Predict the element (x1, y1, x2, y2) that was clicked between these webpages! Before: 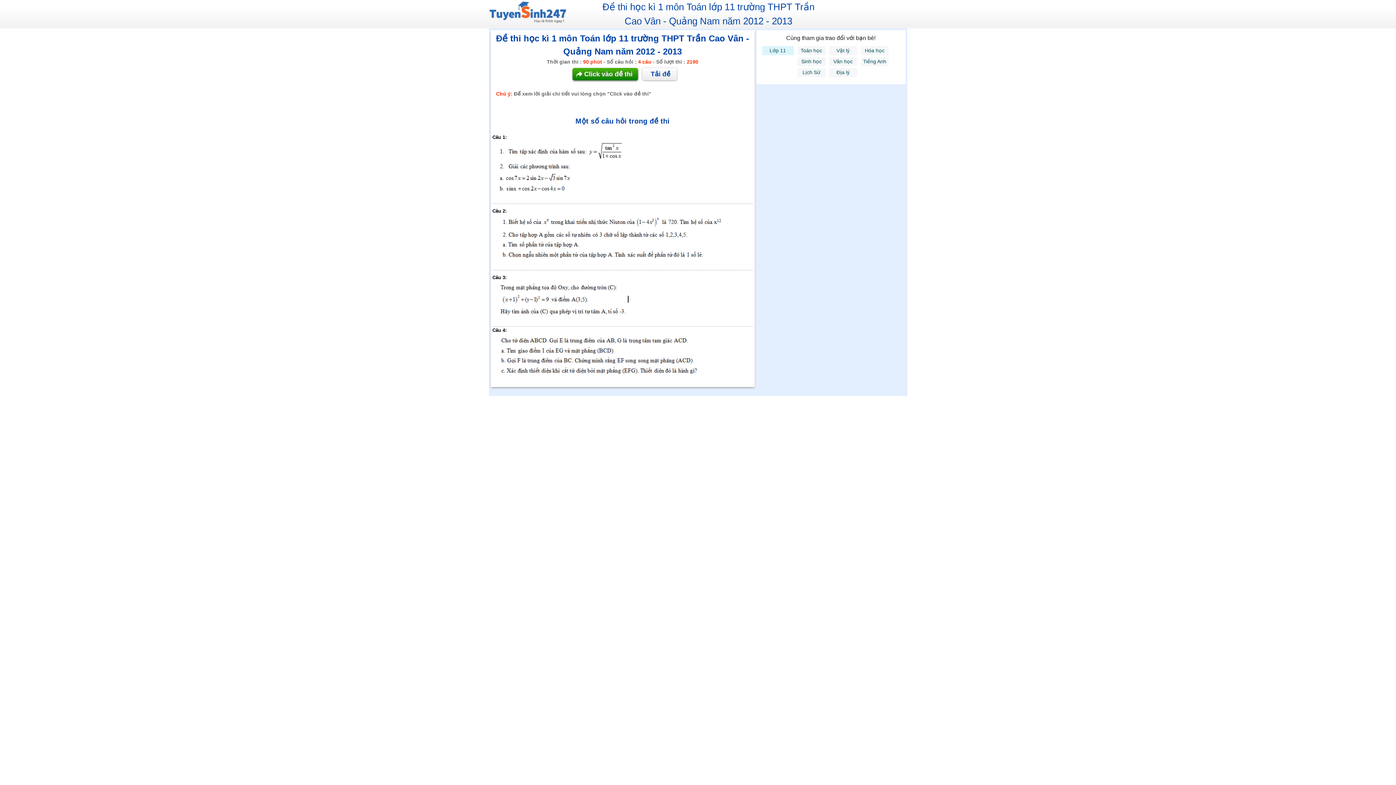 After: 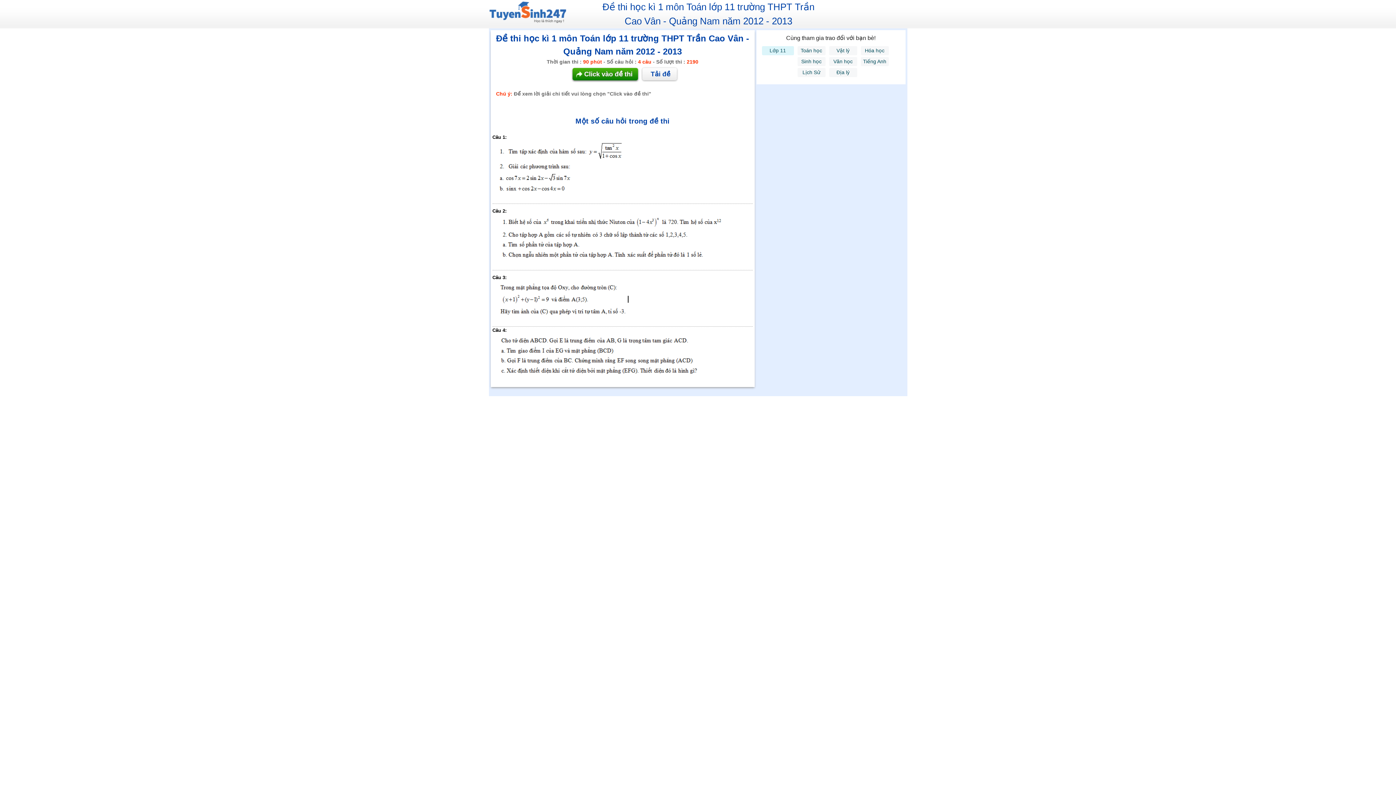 Action: label: Lịch Sử bbox: (797, 68, 825, 77)